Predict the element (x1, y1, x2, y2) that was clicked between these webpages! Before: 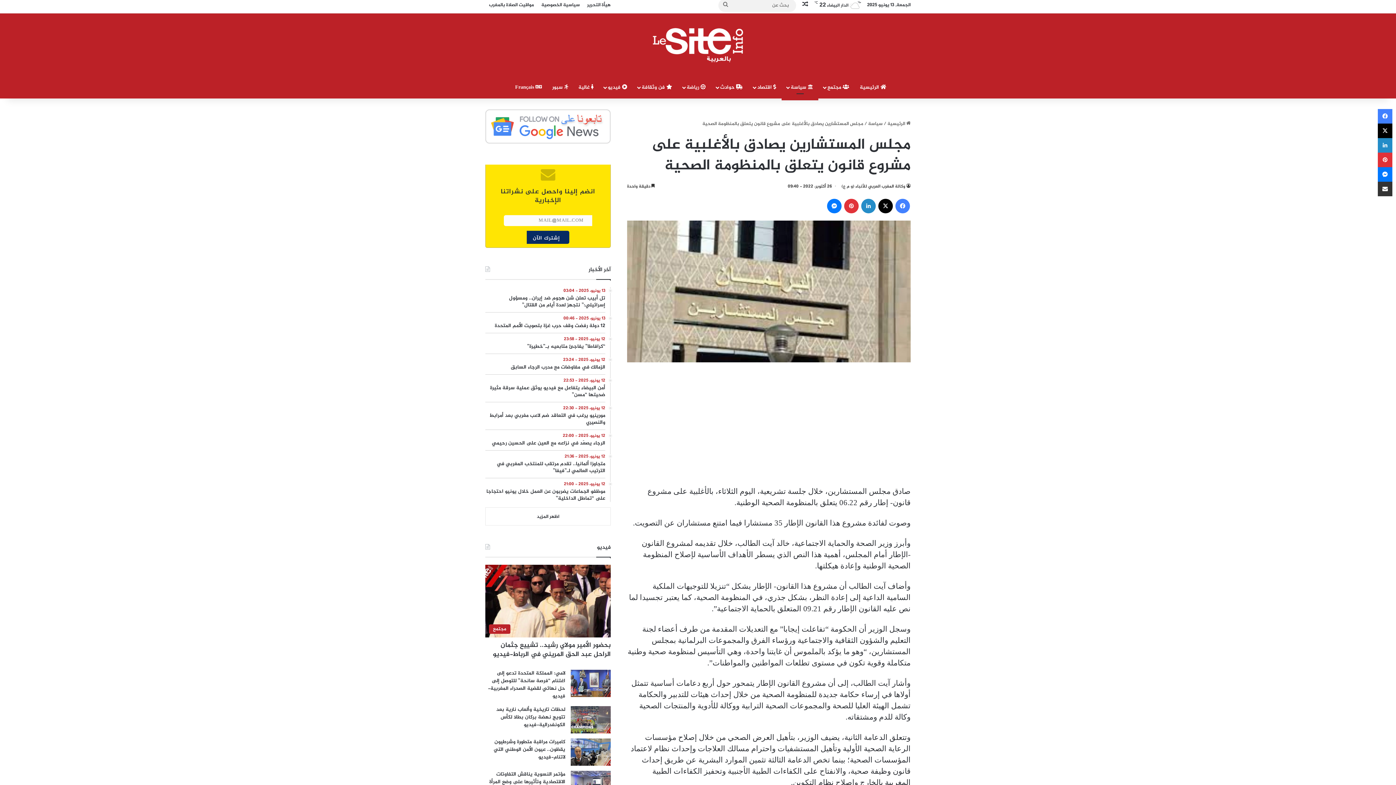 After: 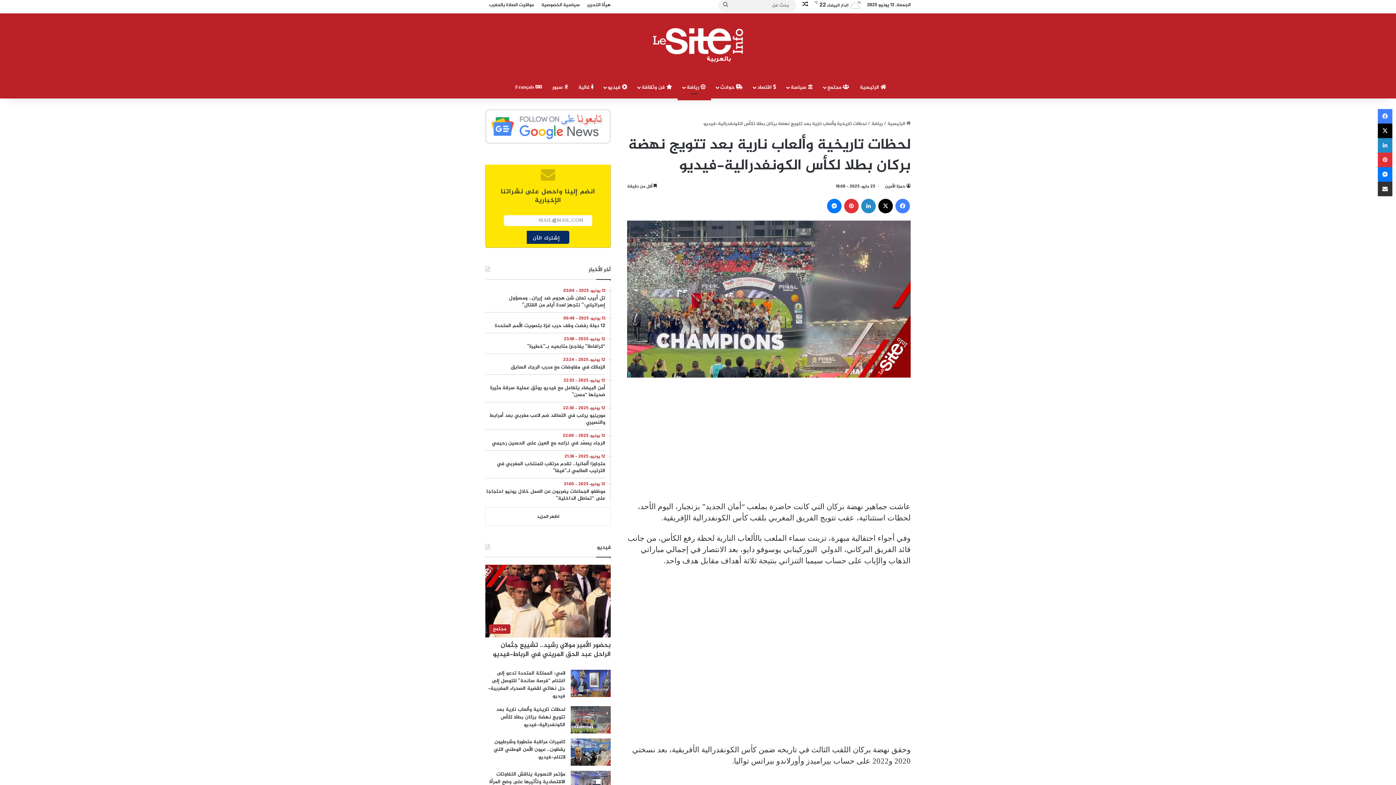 Action: bbox: (496, 705, 565, 729) label: لحظات تاريخية وألعاب نارية بعد تتويج نهضة بركان بطلا لكأس الكونفدرالية-فيديو